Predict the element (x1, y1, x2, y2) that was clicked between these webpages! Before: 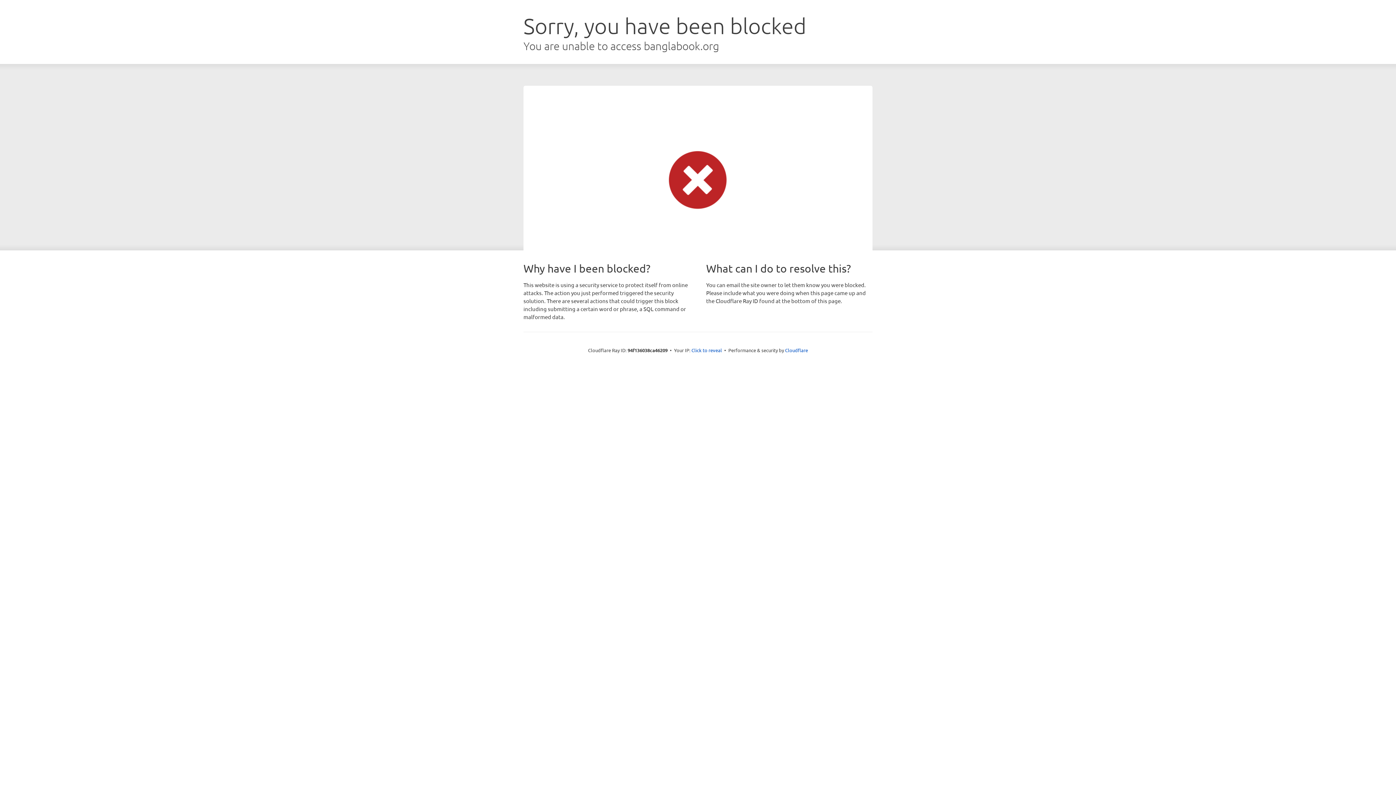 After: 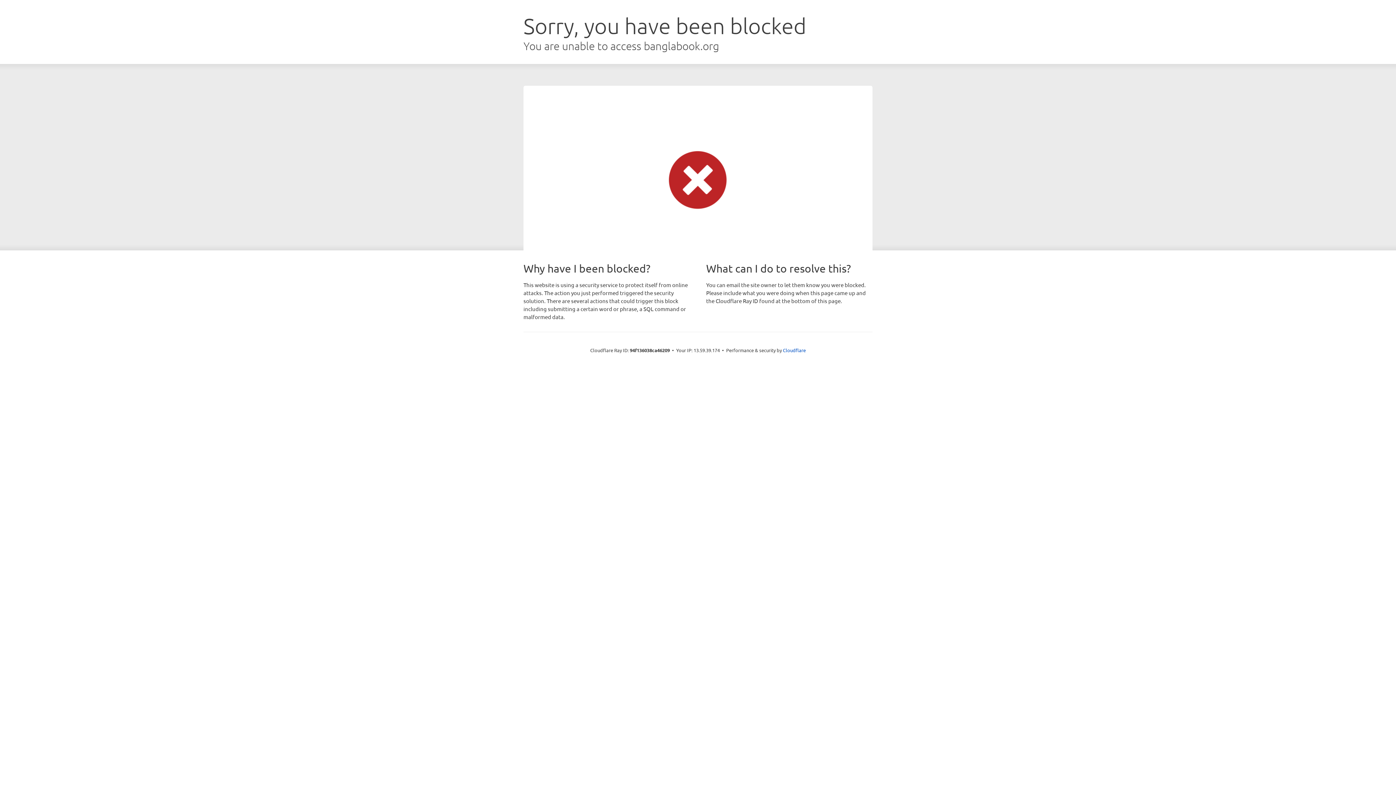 Action: label: Click to reveal bbox: (691, 346, 722, 353)